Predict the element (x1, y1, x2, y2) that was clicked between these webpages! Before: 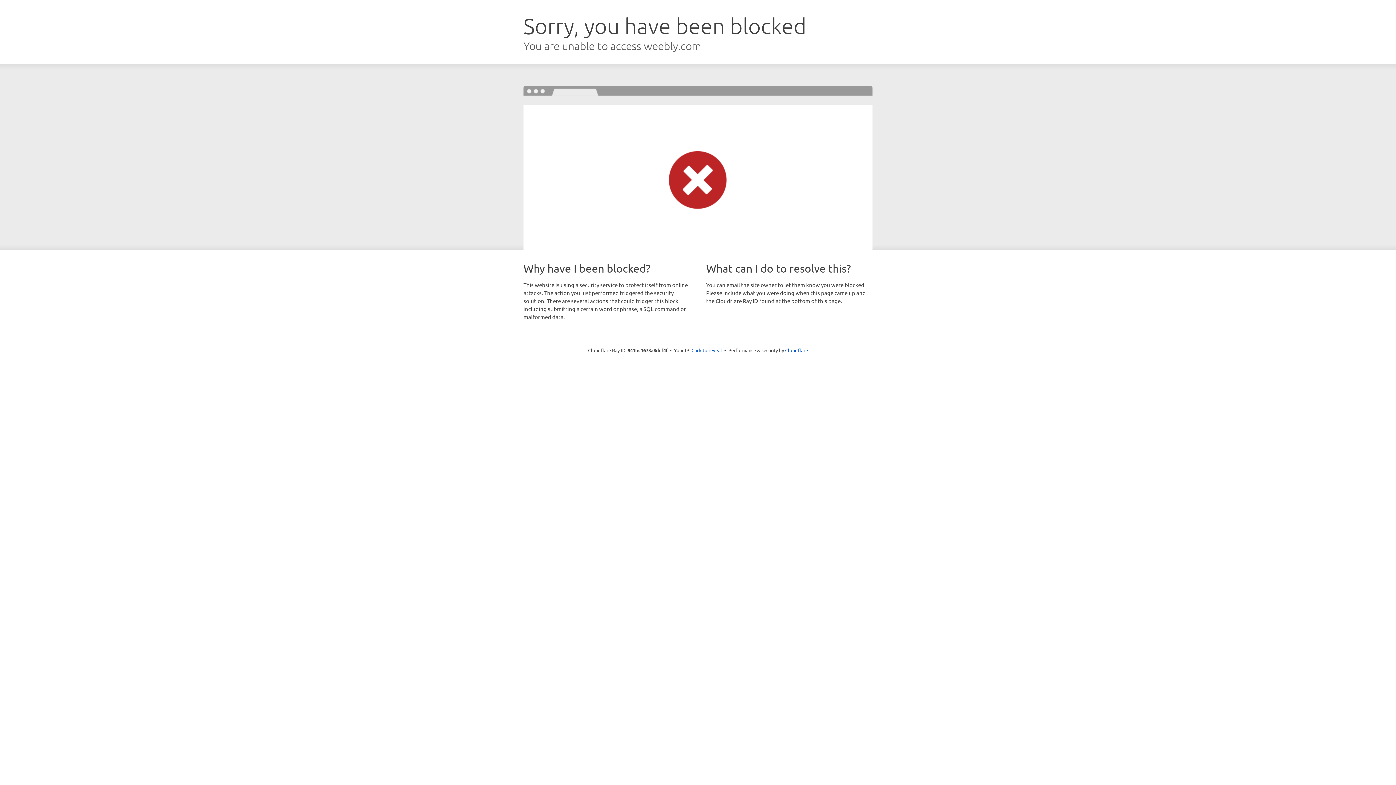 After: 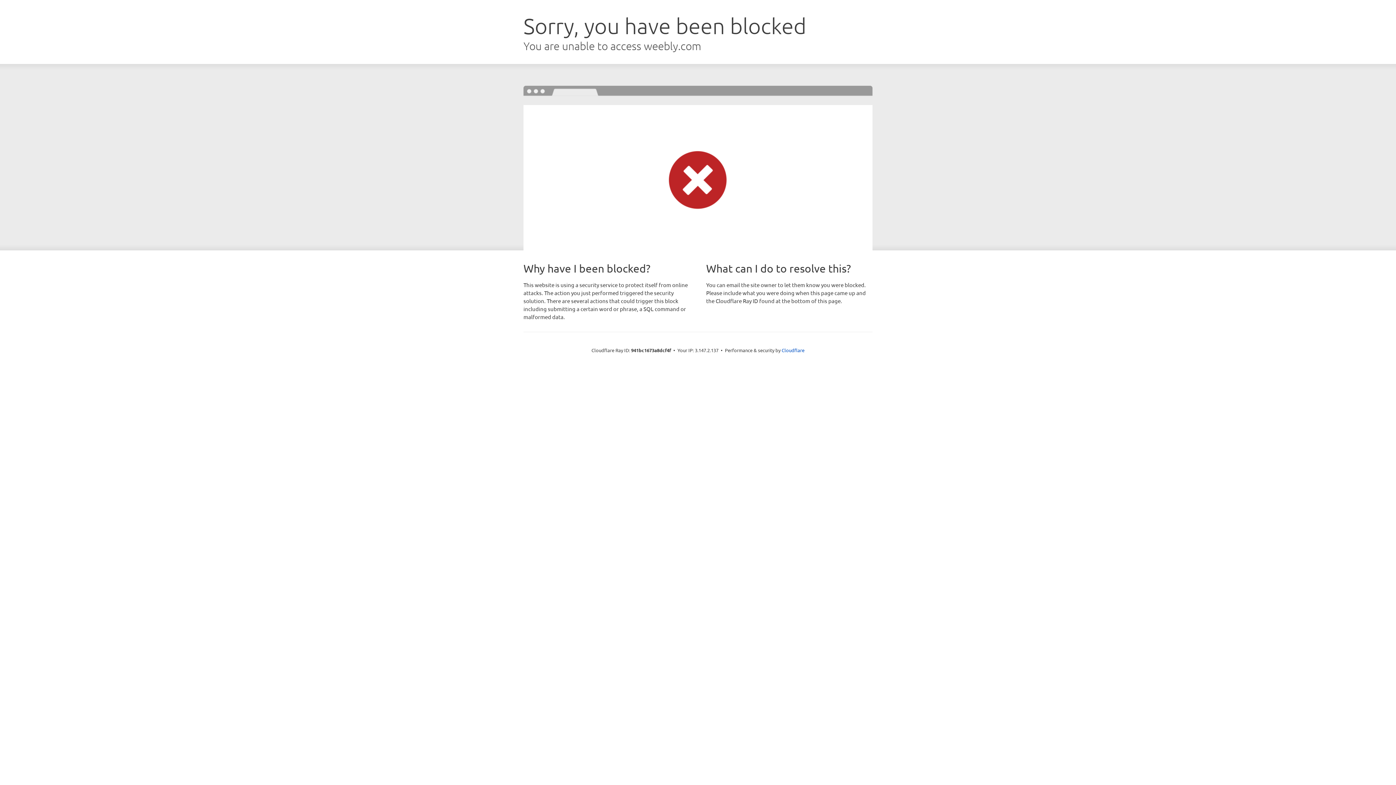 Action: bbox: (691, 346, 722, 353) label: Click to reveal